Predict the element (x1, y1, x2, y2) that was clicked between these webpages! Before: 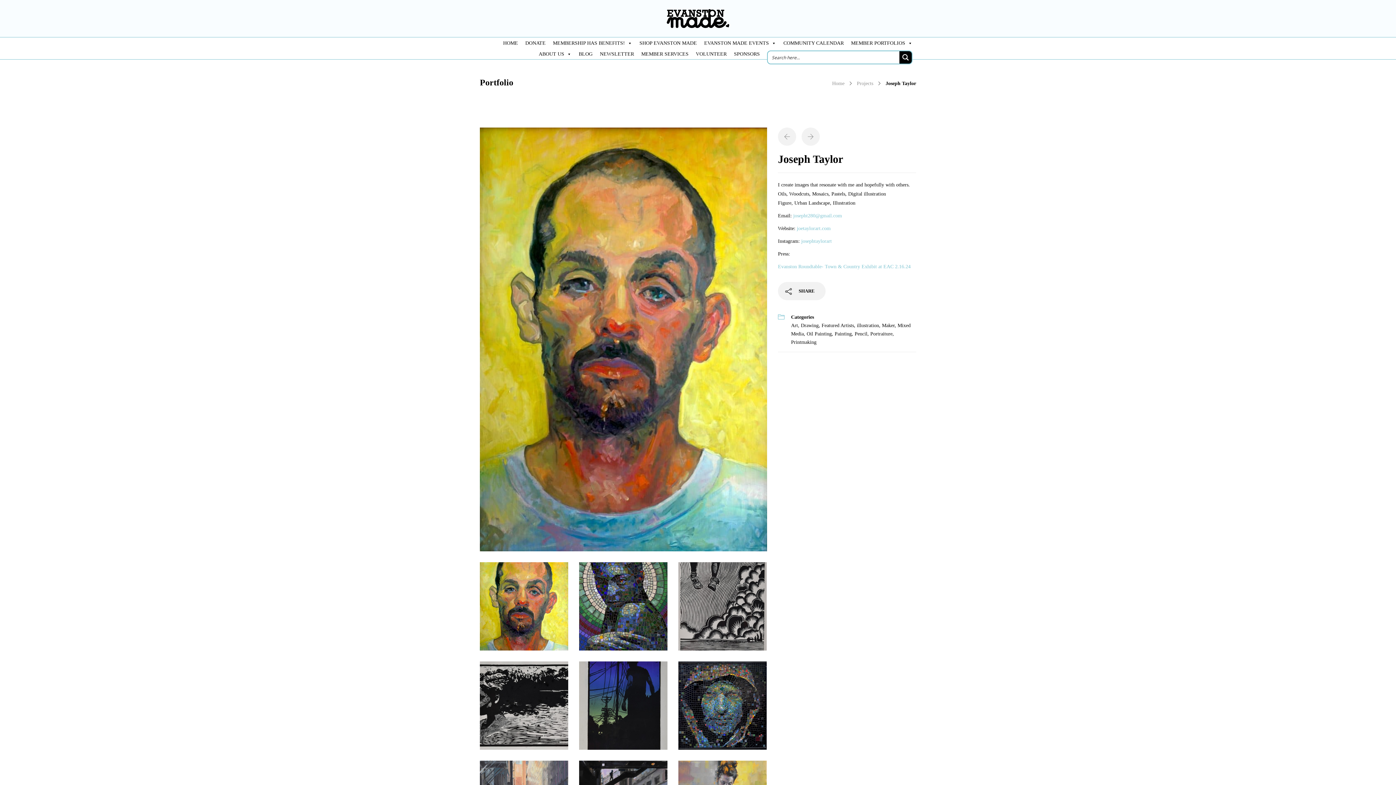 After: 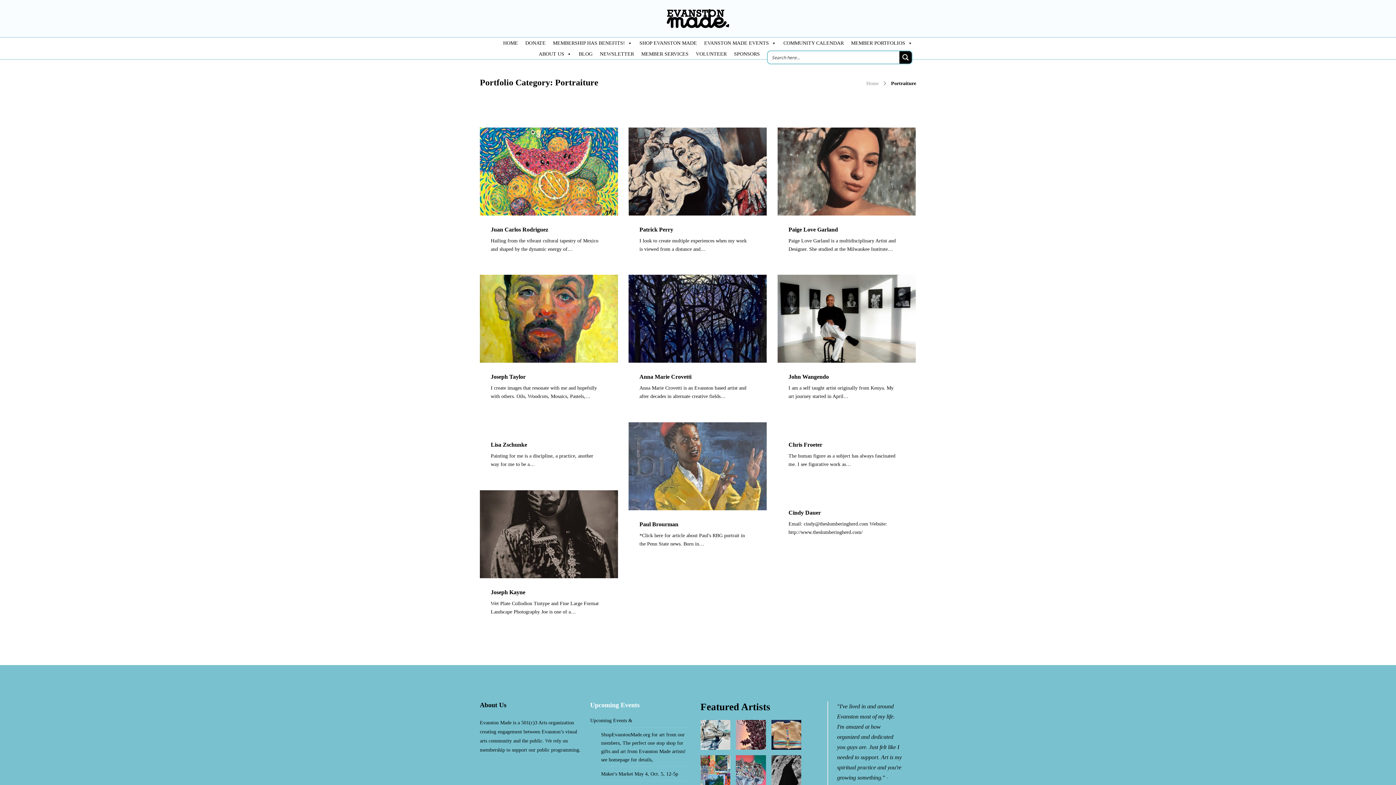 Action: label: Portraiture bbox: (870, 331, 892, 336)